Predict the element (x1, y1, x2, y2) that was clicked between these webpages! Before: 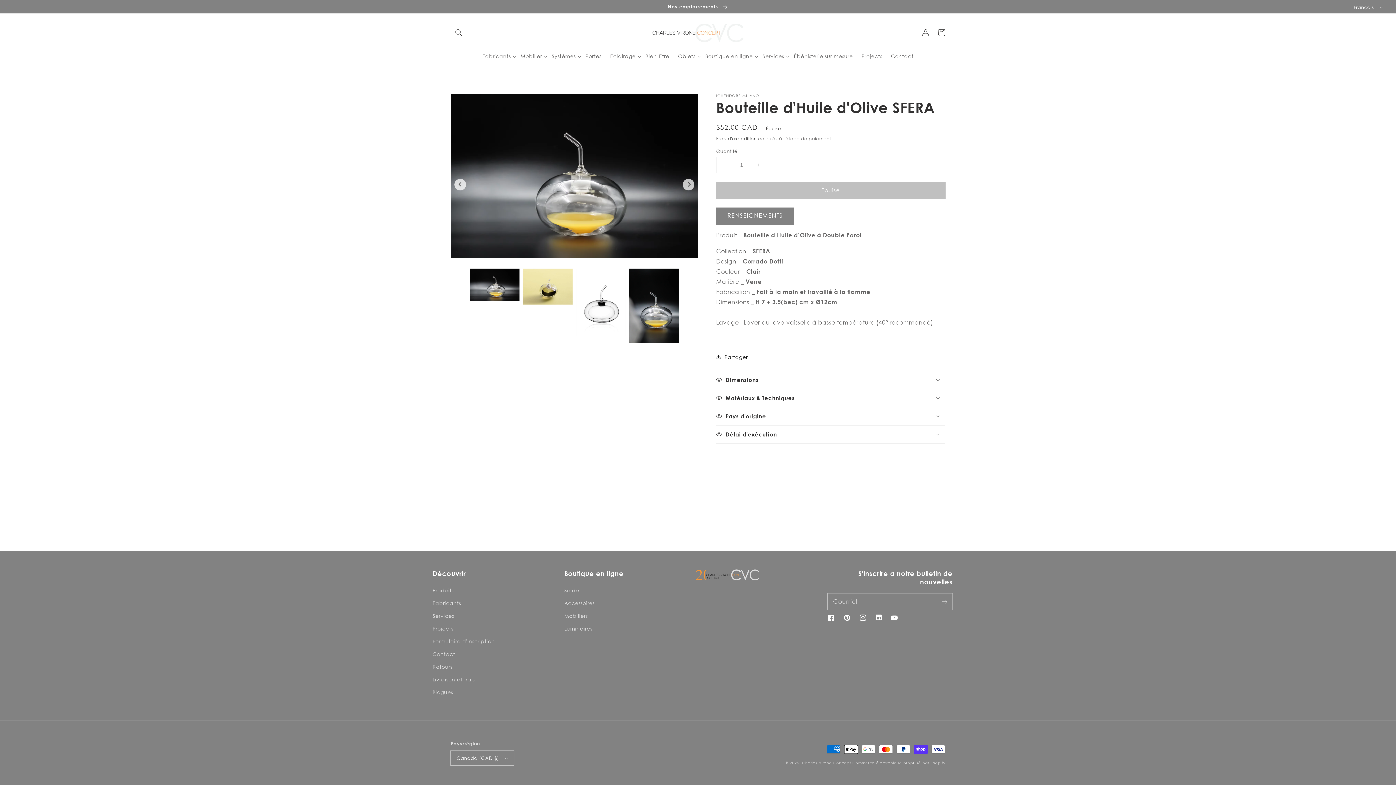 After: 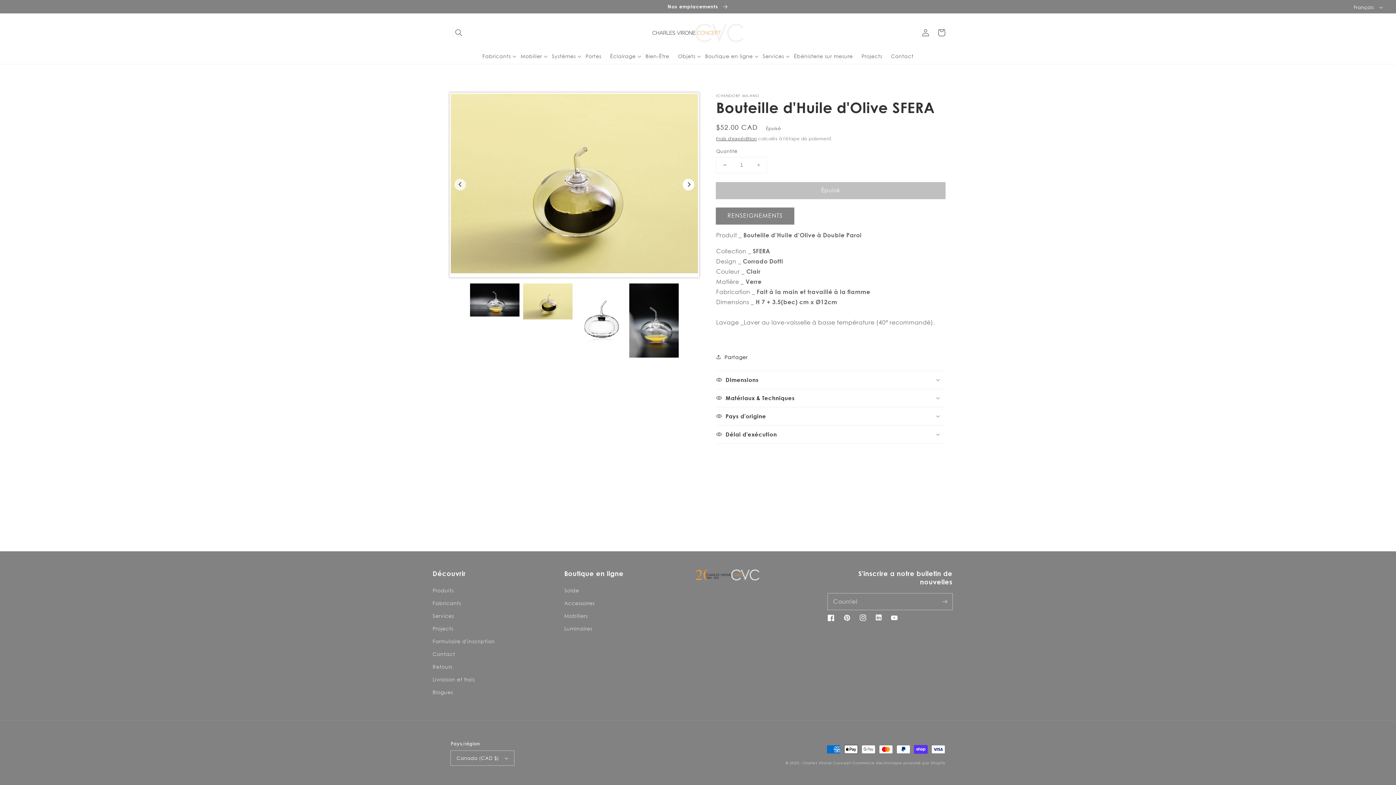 Action: bbox: (682, 178, 694, 190) label: Next